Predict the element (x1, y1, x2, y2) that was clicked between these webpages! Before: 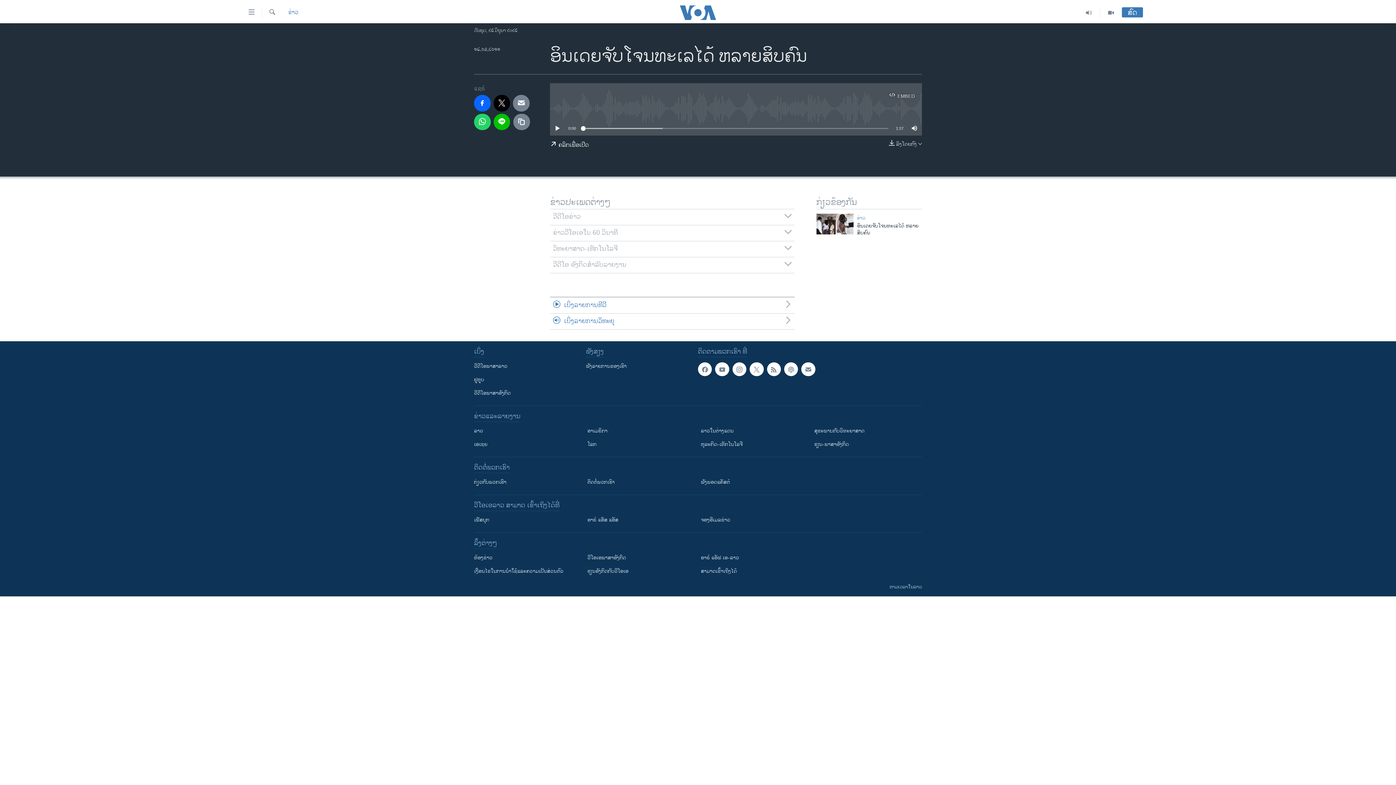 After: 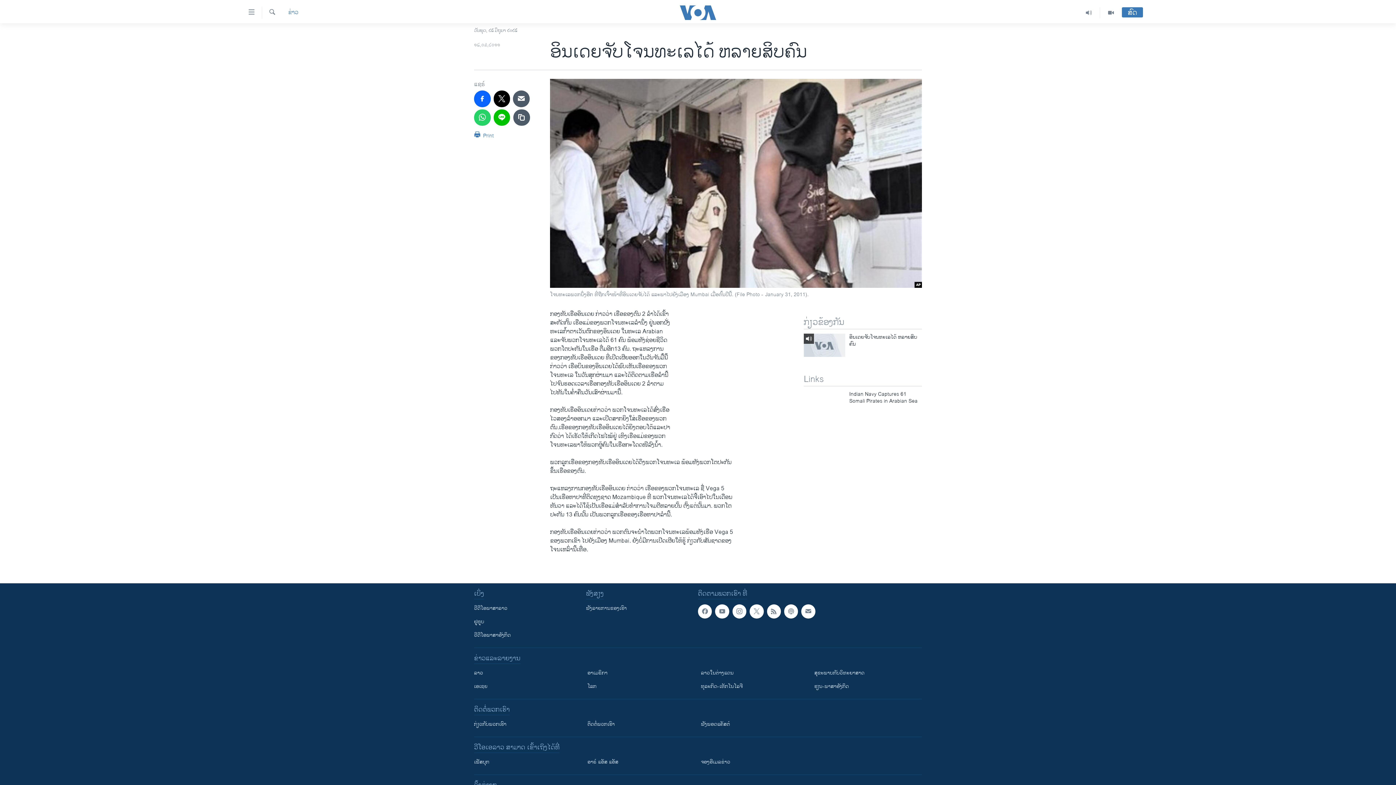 Action: bbox: (816, 213, 853, 234)